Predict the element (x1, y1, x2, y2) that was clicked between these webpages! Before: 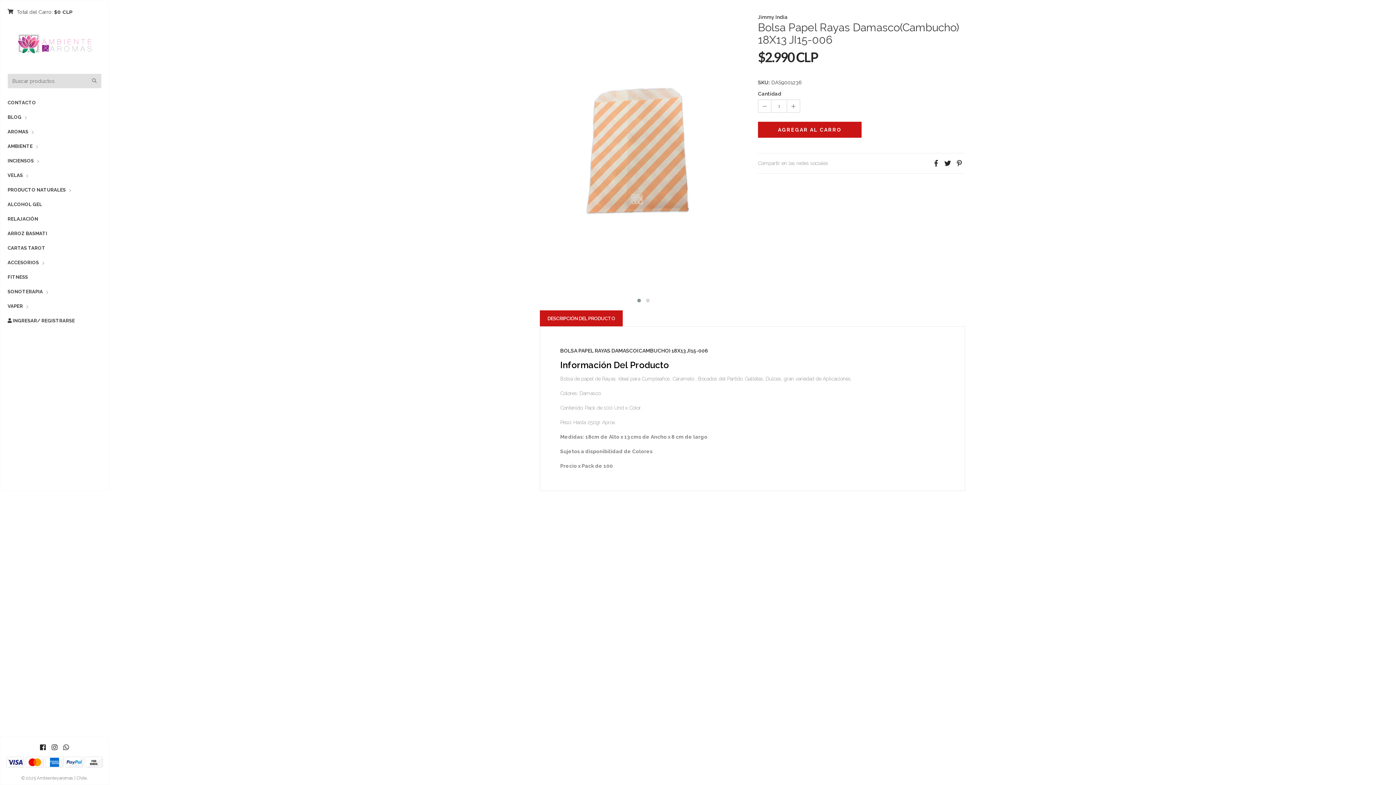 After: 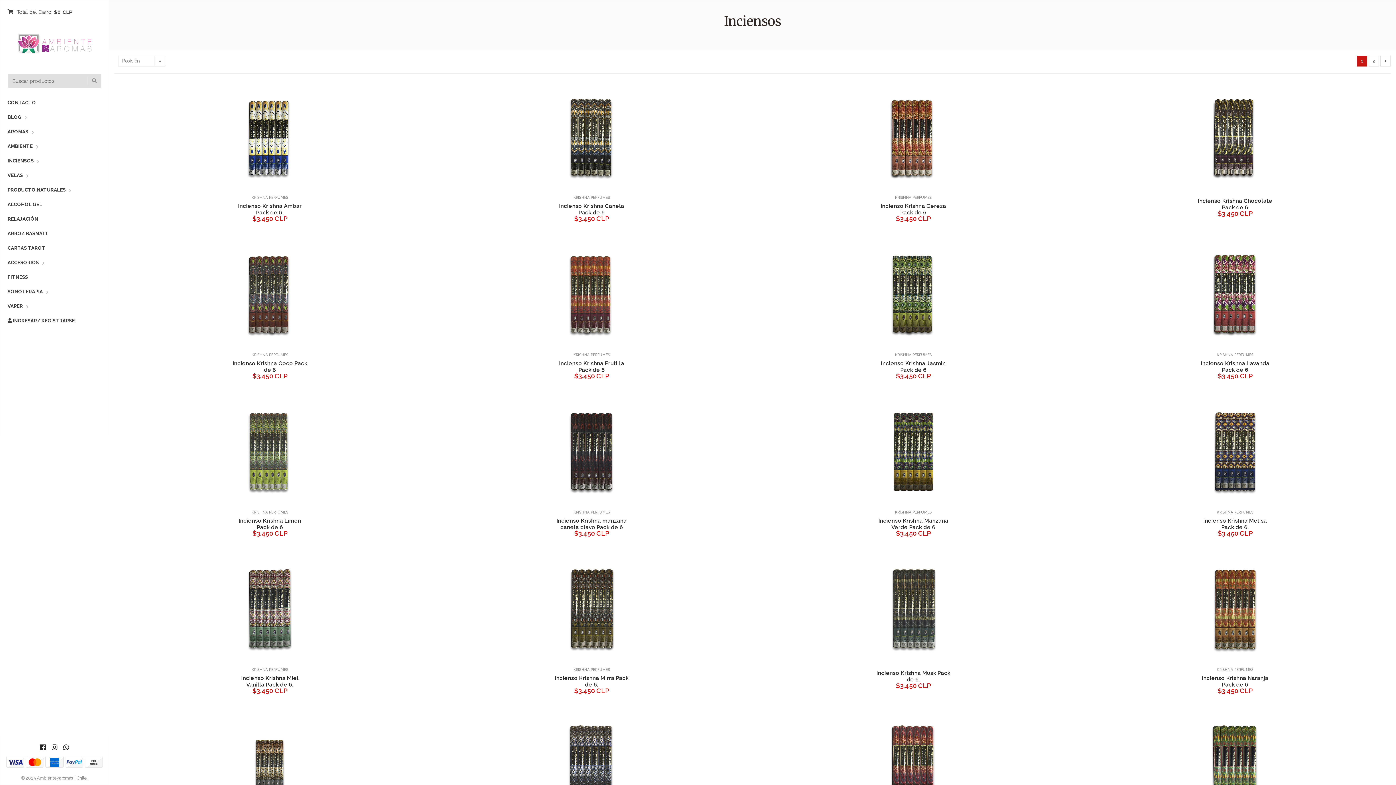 Action: bbox: (7, 153, 33, 168) label: INCIENSOS